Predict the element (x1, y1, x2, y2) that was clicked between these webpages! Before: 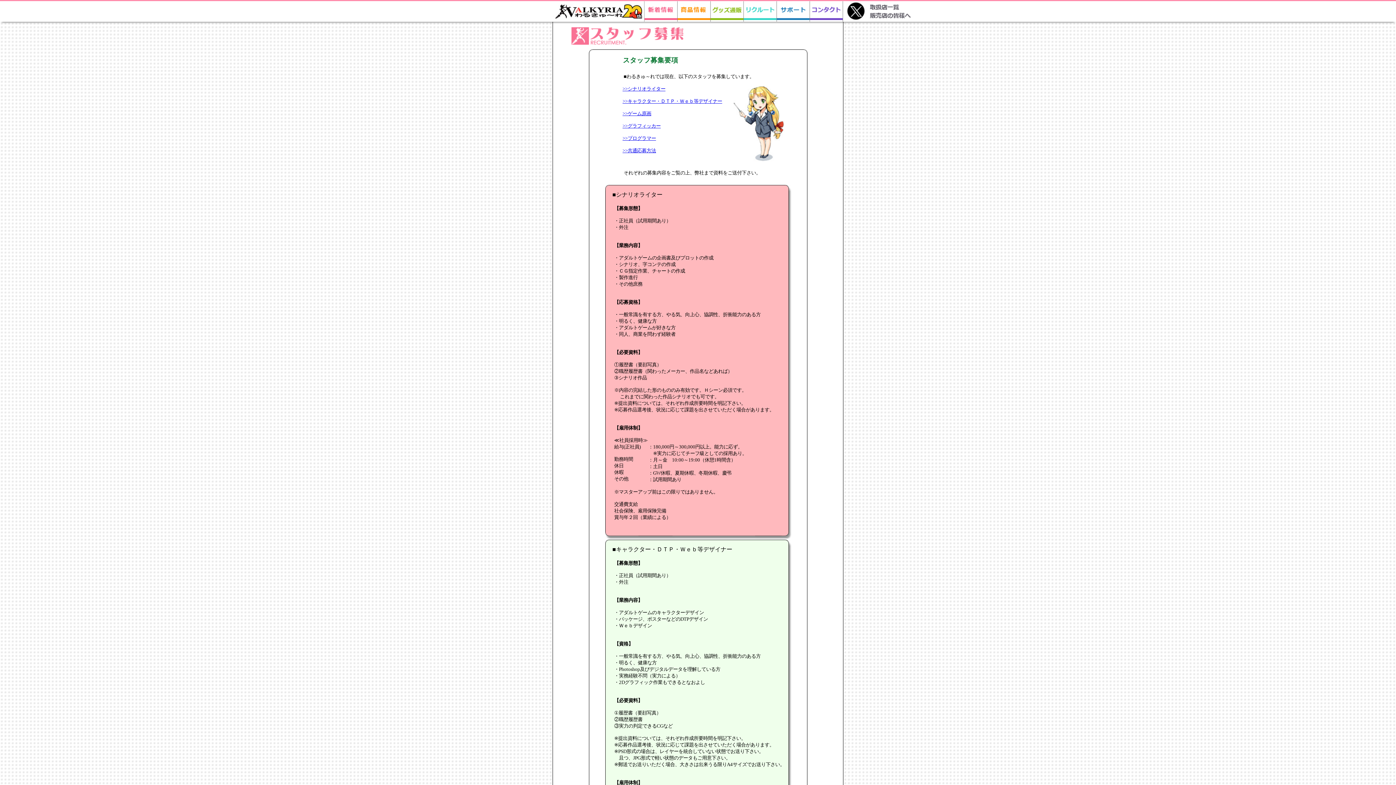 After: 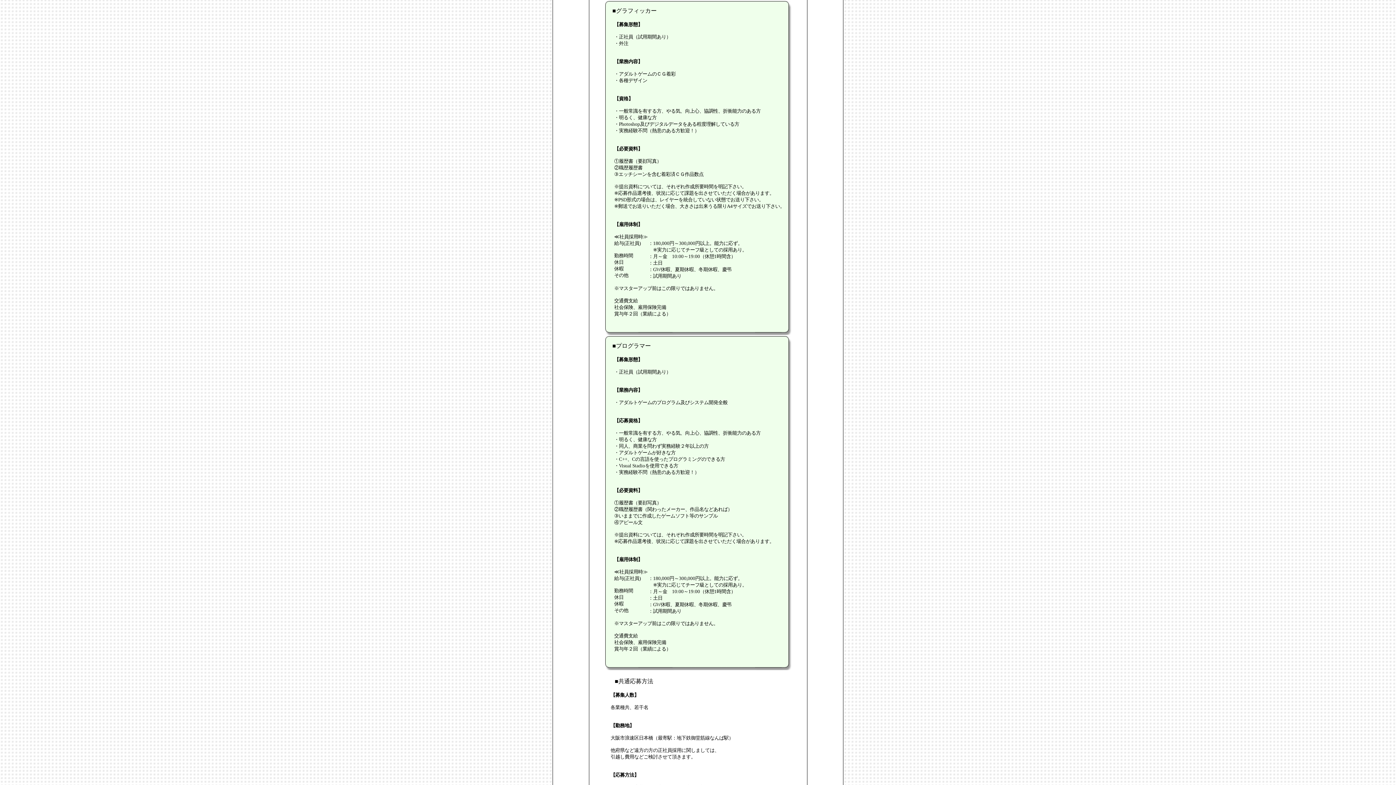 Action: label: >>グラフィッカー bbox: (622, 123, 660, 128)